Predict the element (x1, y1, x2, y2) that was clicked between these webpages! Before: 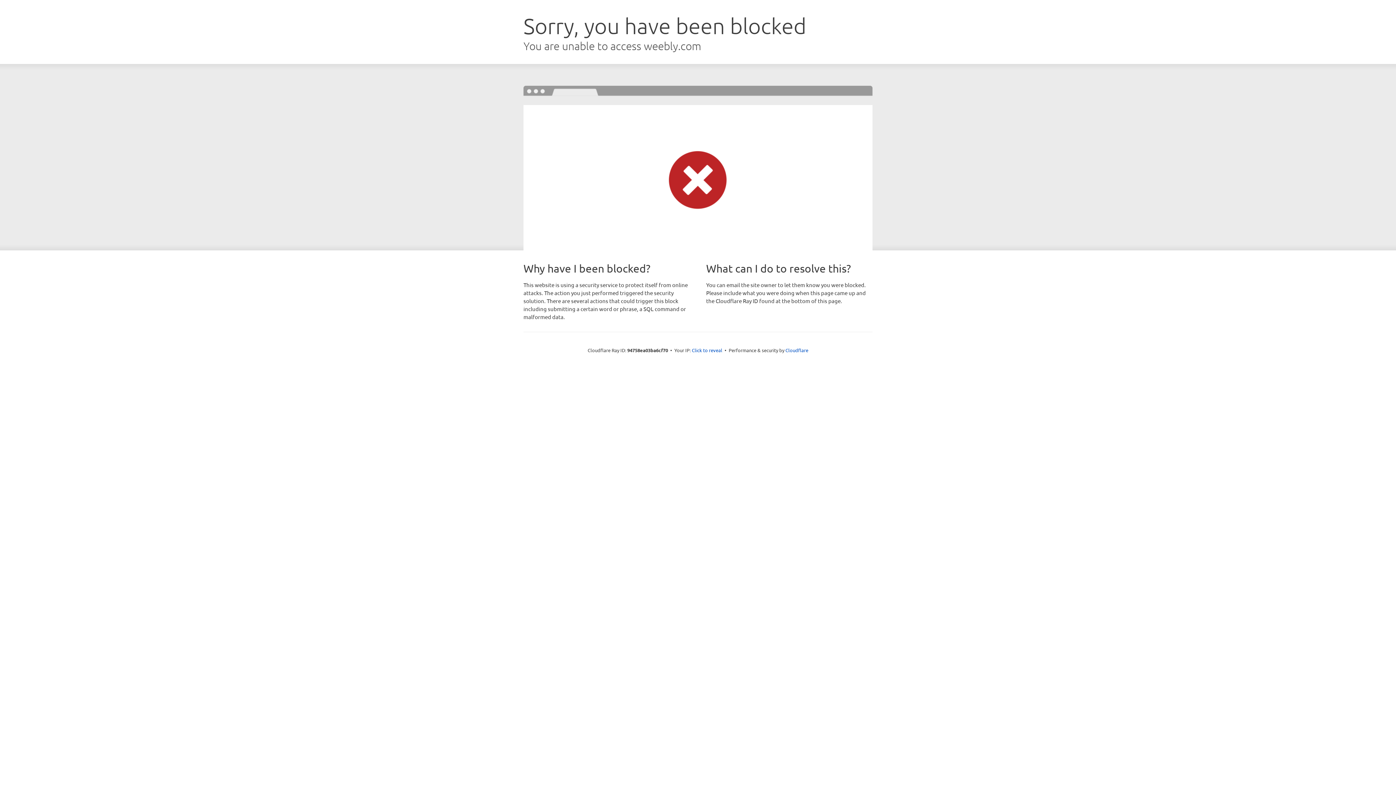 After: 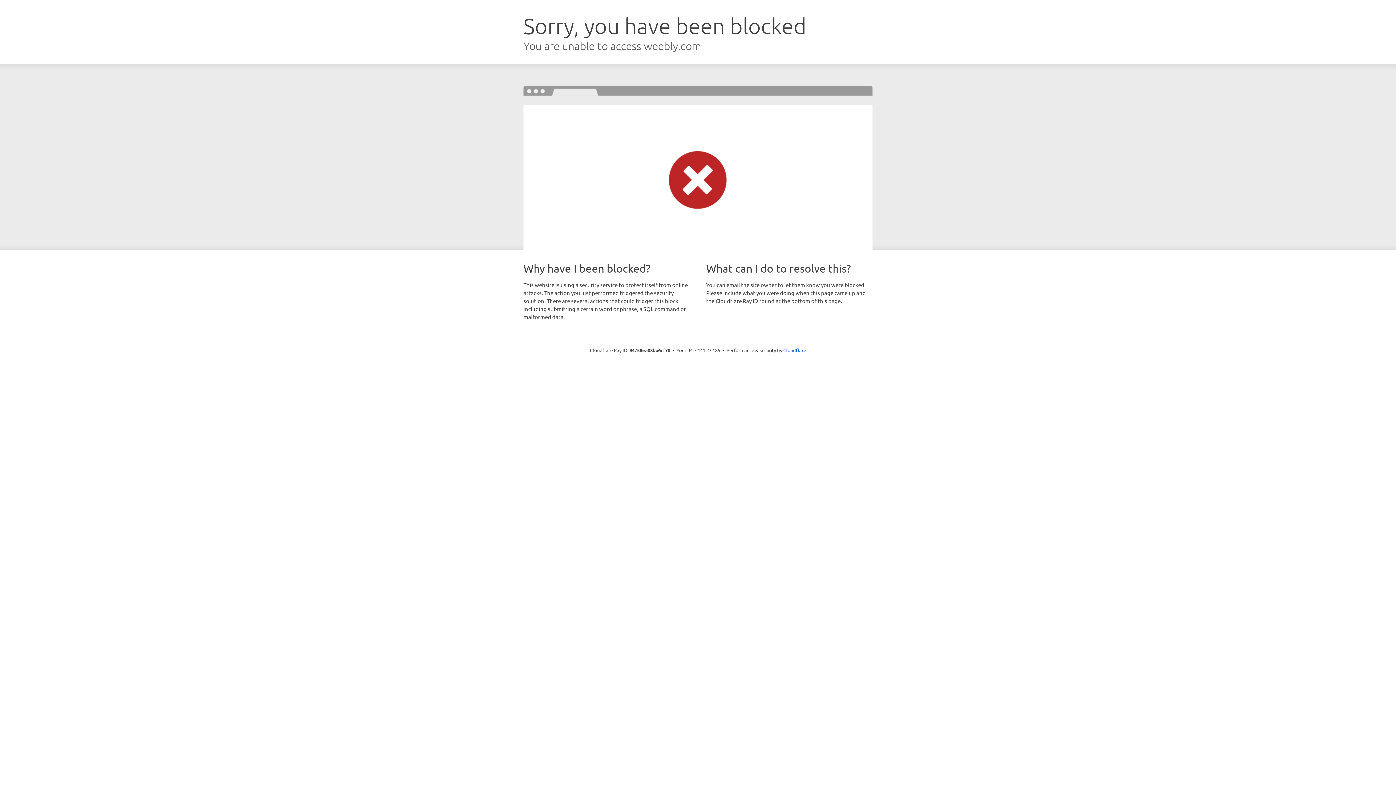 Action: label: Click to reveal bbox: (692, 346, 722, 353)